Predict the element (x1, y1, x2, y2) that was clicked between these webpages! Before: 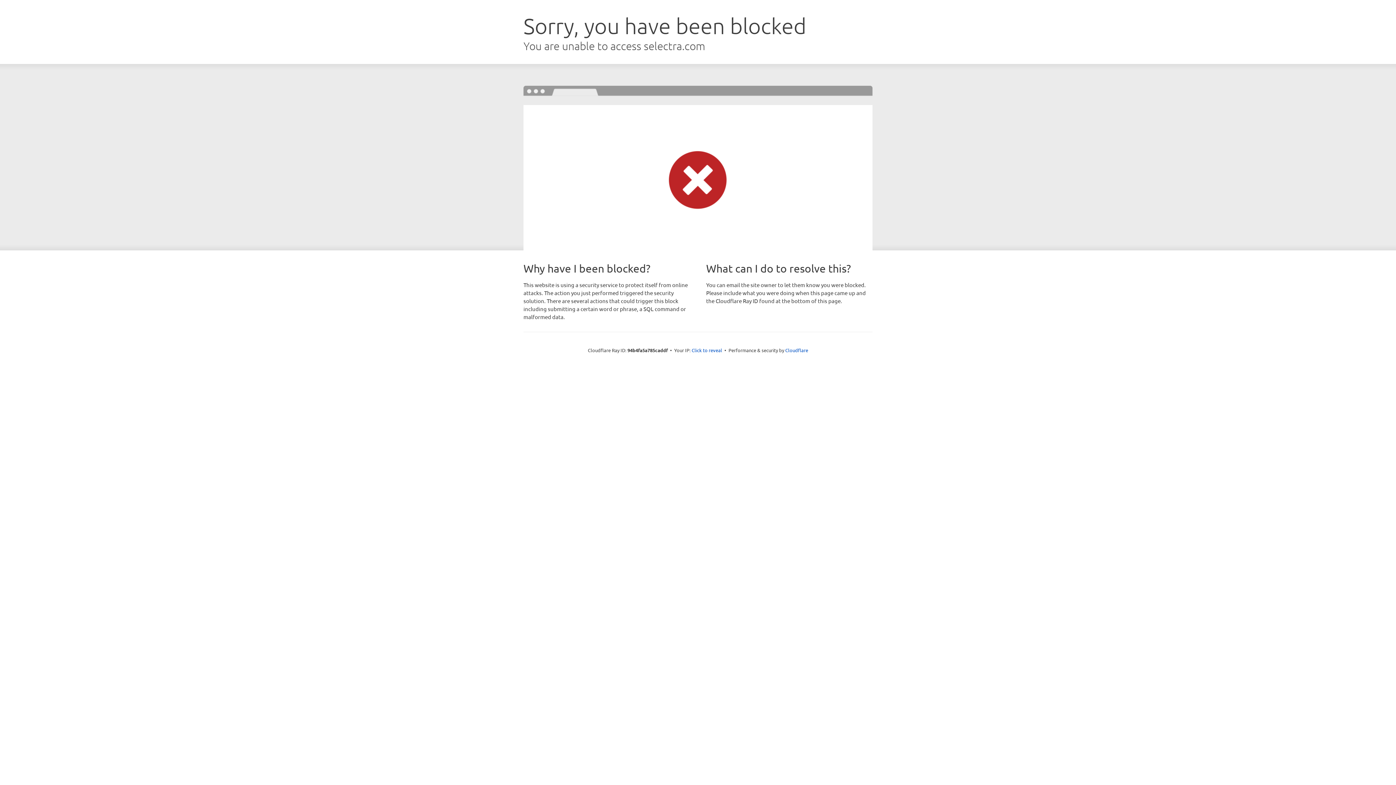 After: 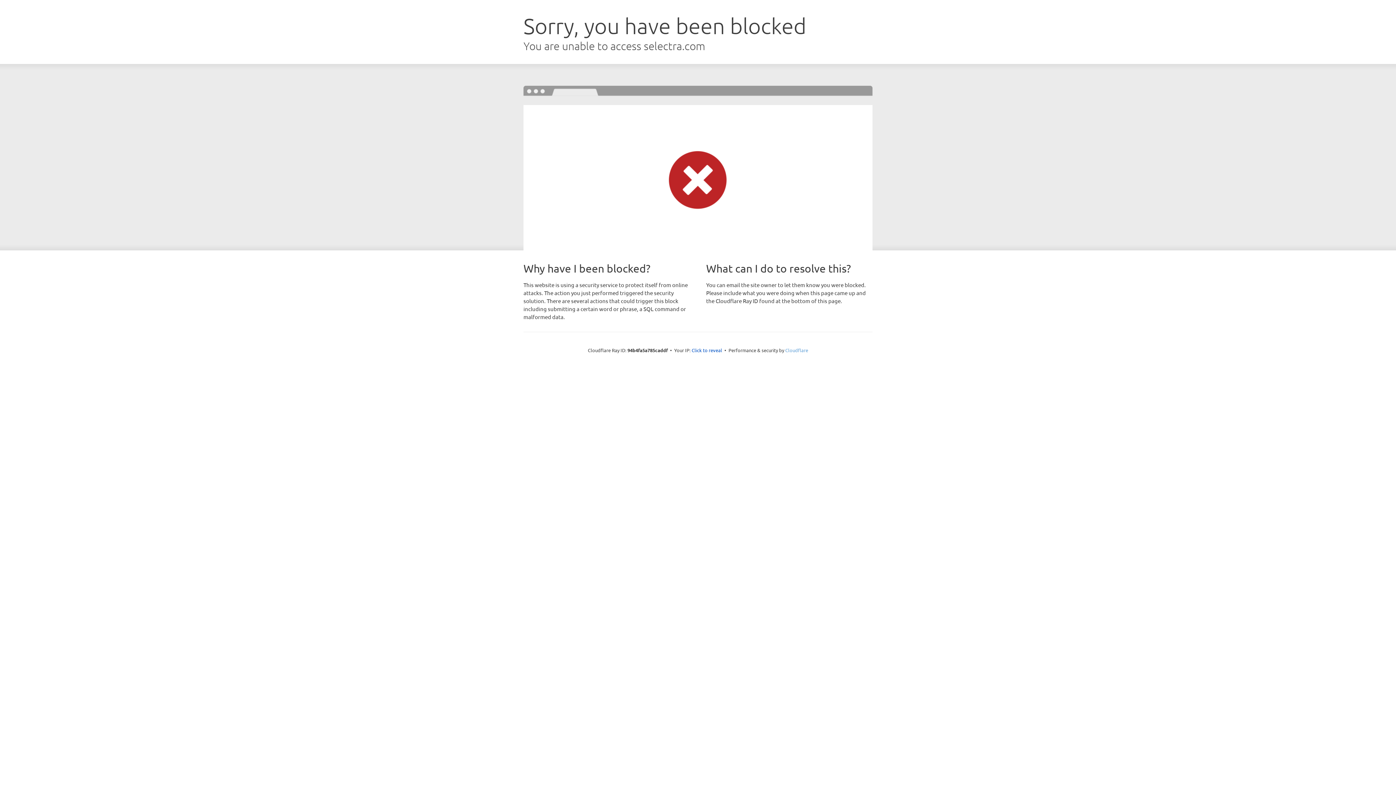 Action: label: Cloudflare bbox: (785, 347, 808, 353)